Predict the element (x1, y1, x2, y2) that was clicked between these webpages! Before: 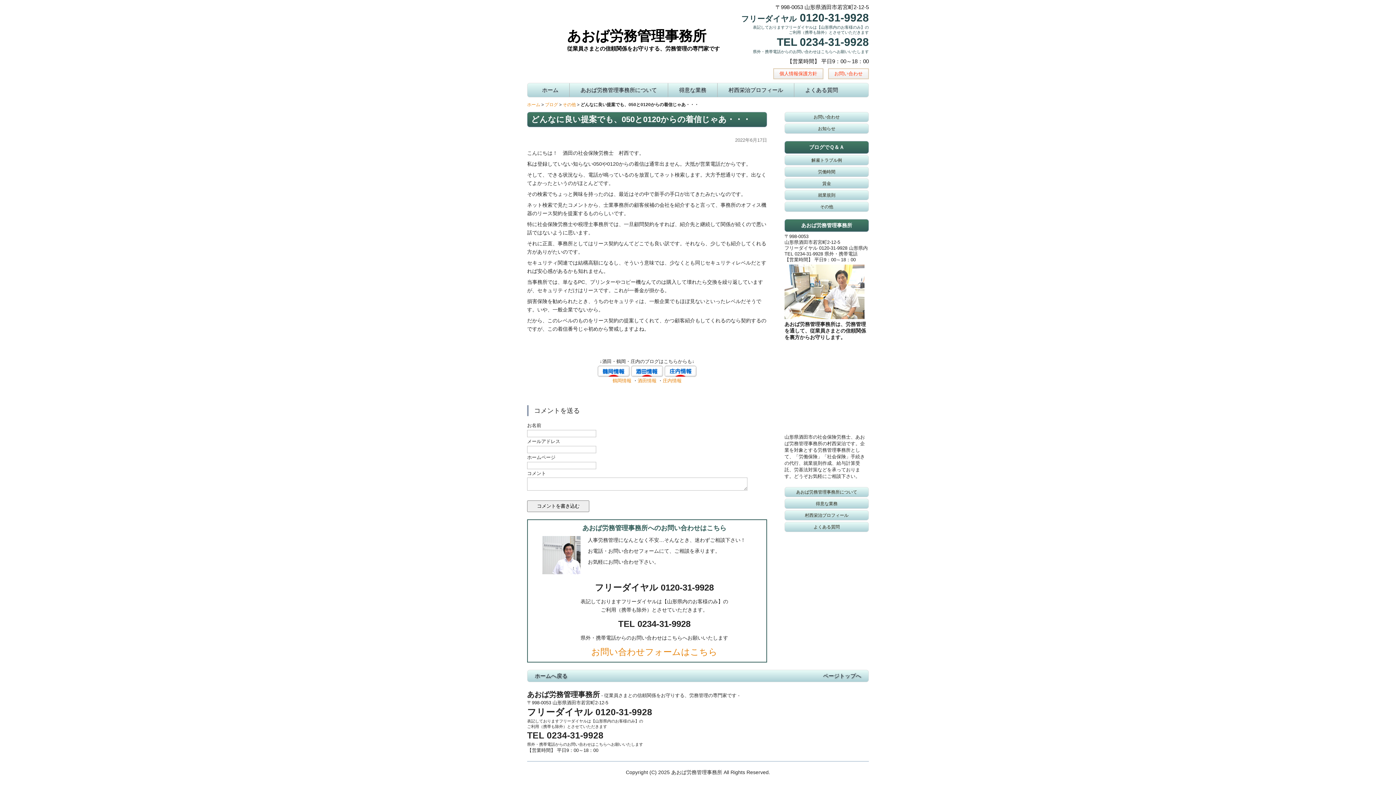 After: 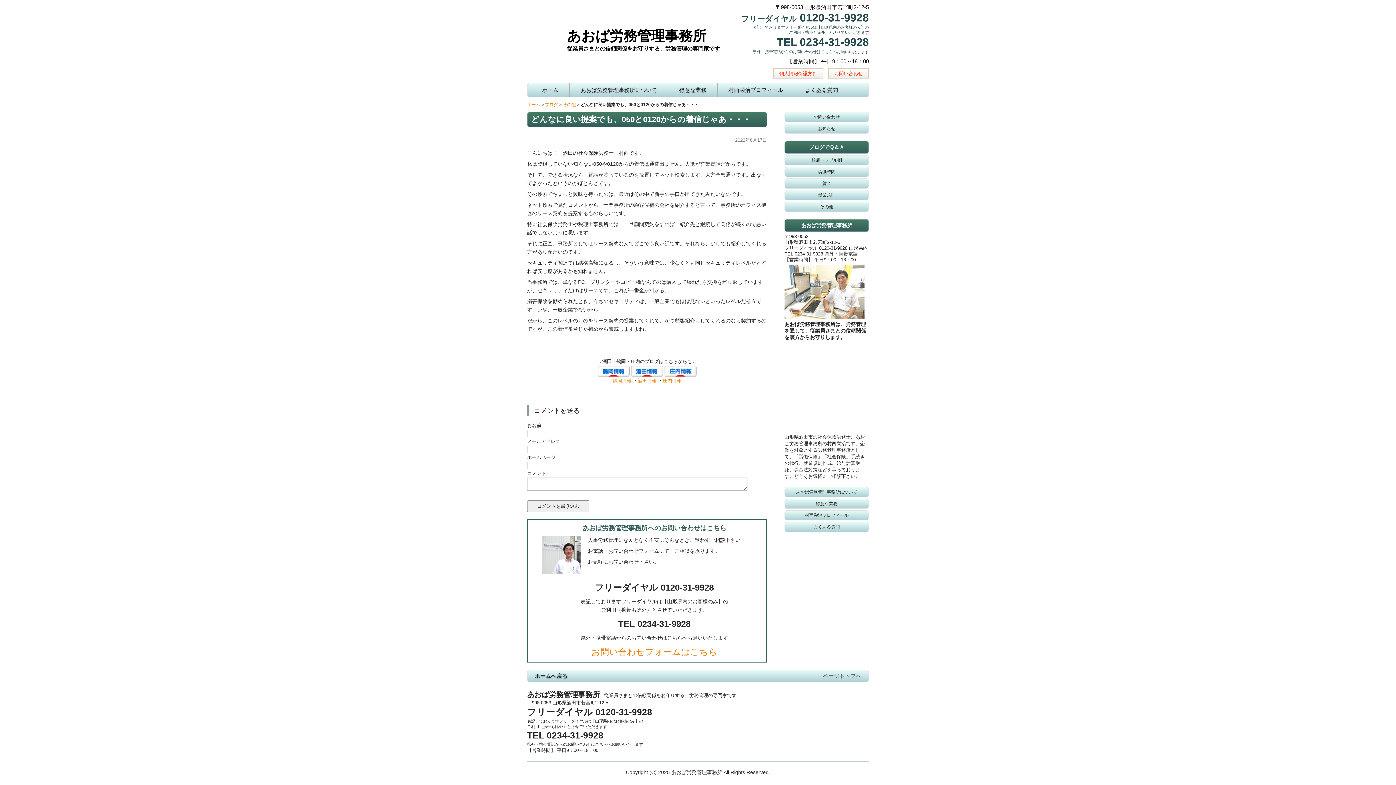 Action: bbox: (823, 670, 861, 682) label: ページトップへ